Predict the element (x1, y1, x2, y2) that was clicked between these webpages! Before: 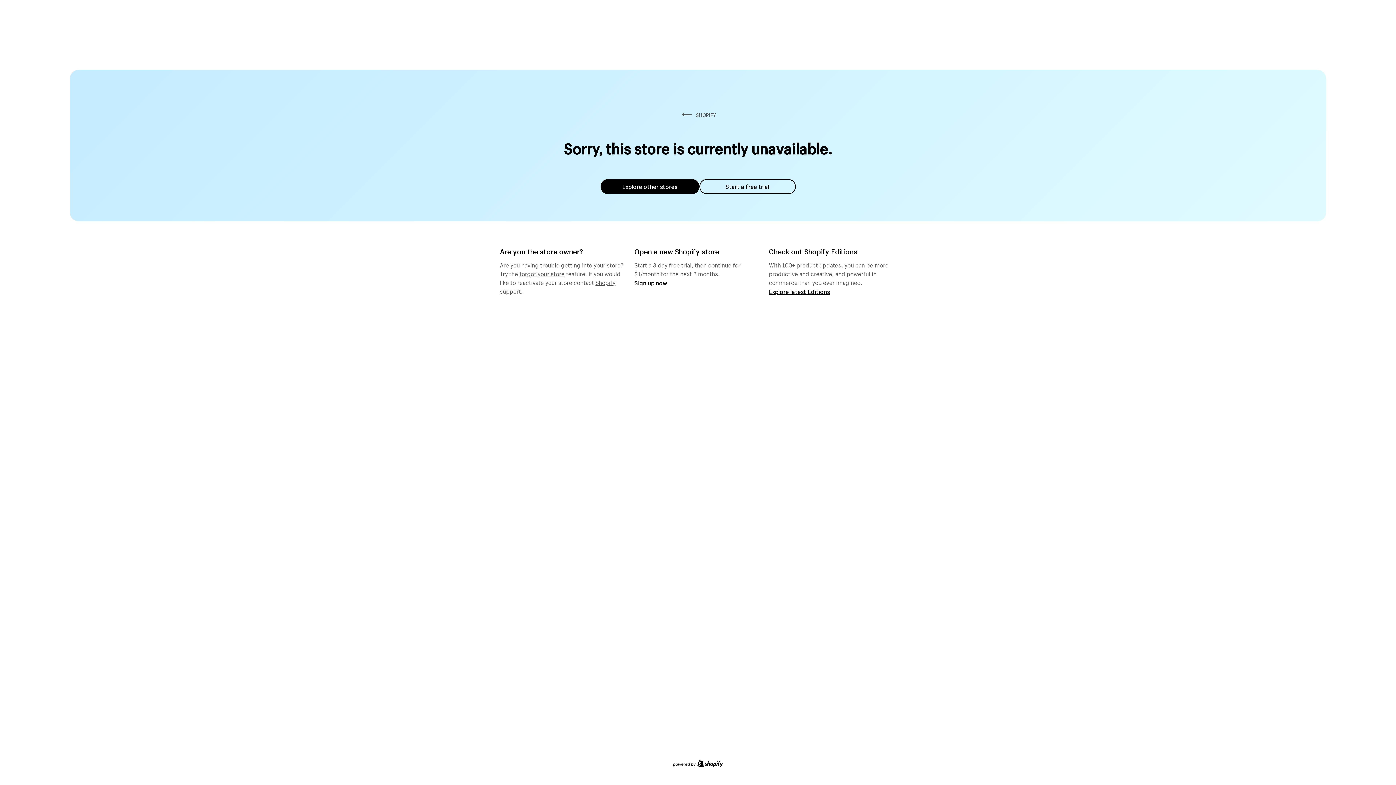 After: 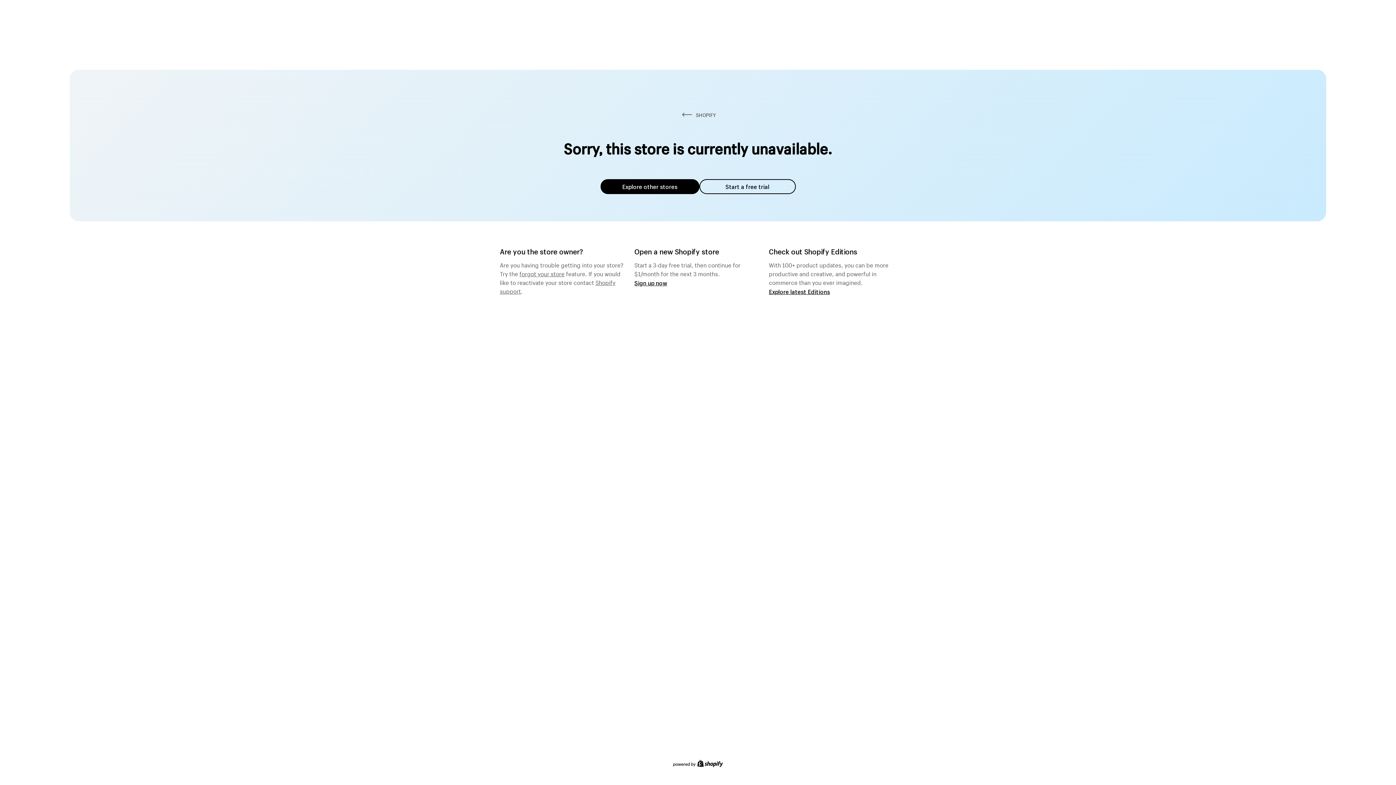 Action: label: Explore other stores bbox: (600, 179, 699, 194)